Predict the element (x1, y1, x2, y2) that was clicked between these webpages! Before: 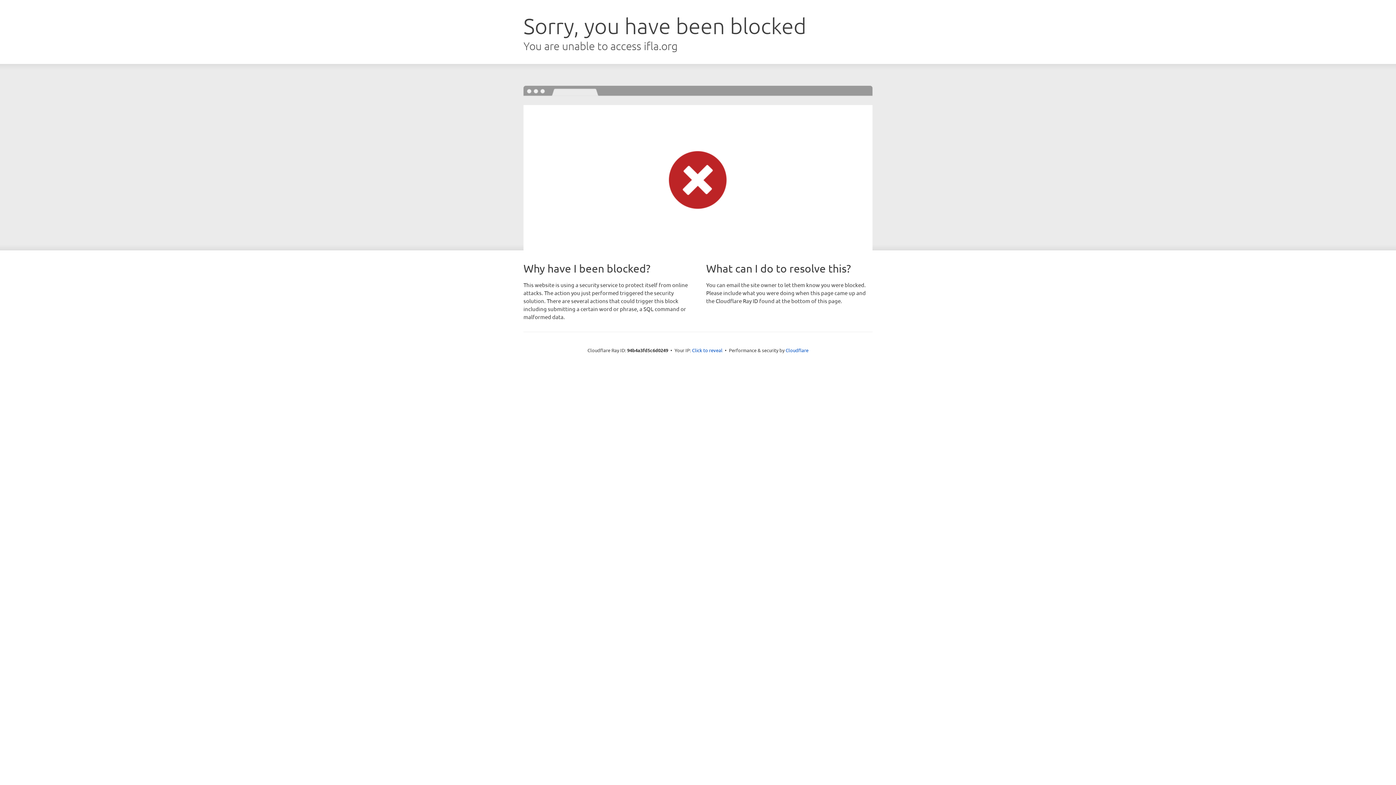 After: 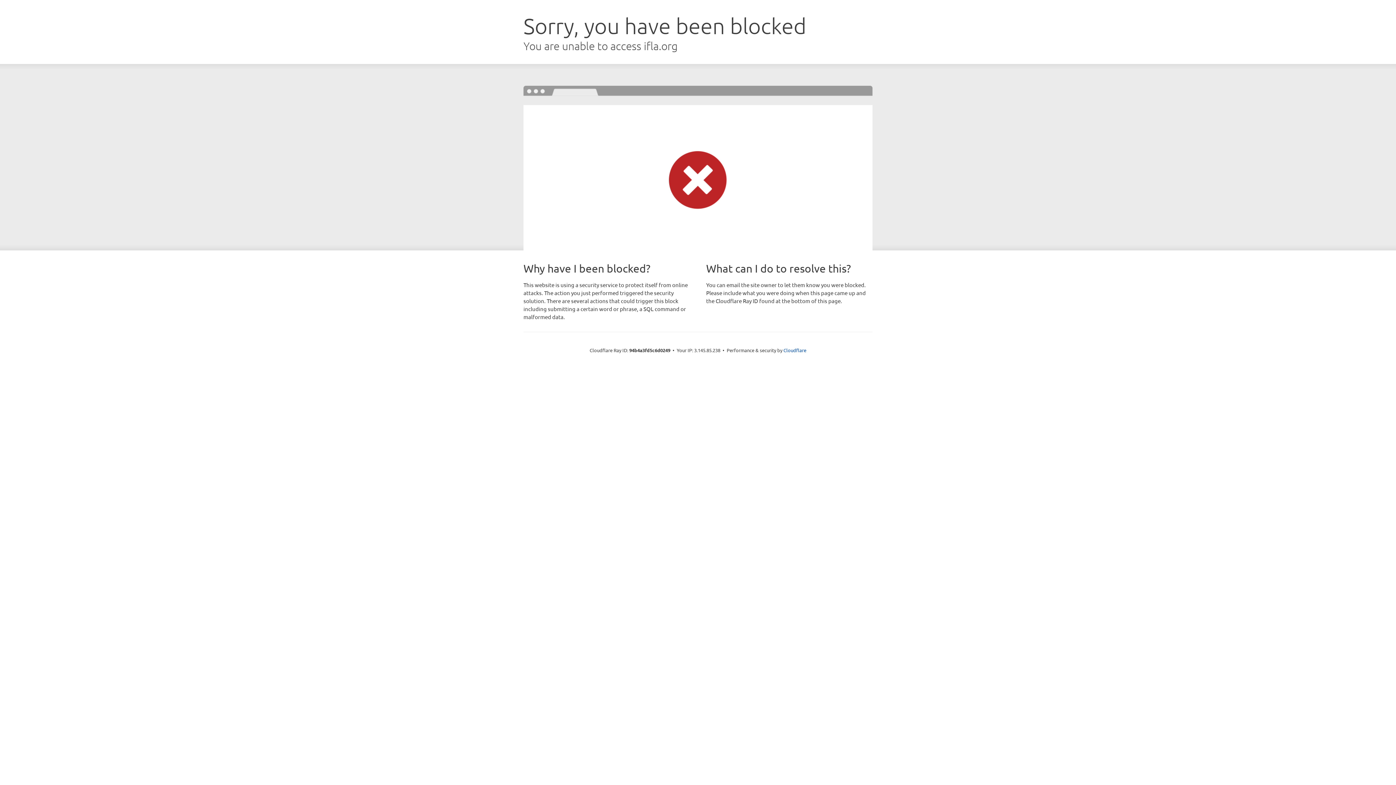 Action: label: Click to reveal bbox: (692, 346, 722, 353)